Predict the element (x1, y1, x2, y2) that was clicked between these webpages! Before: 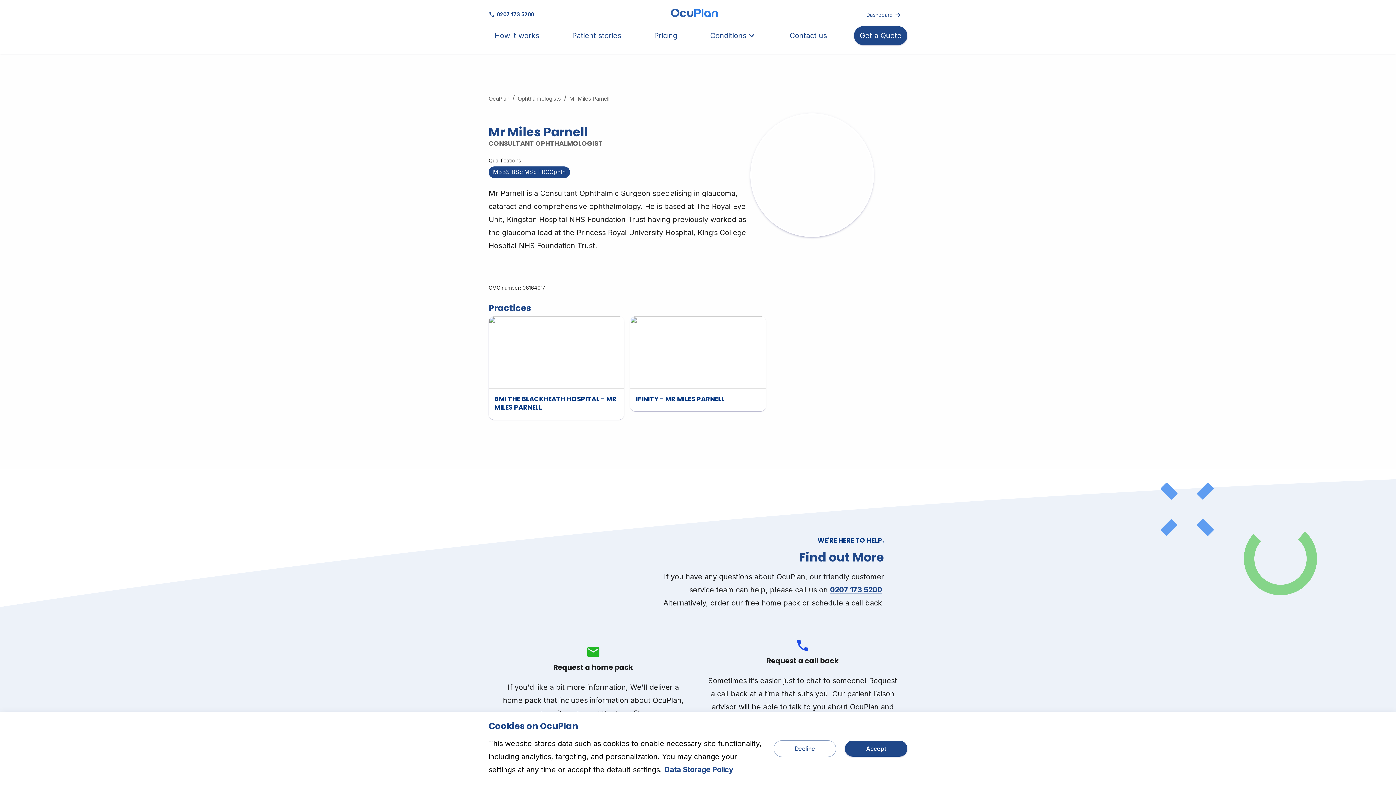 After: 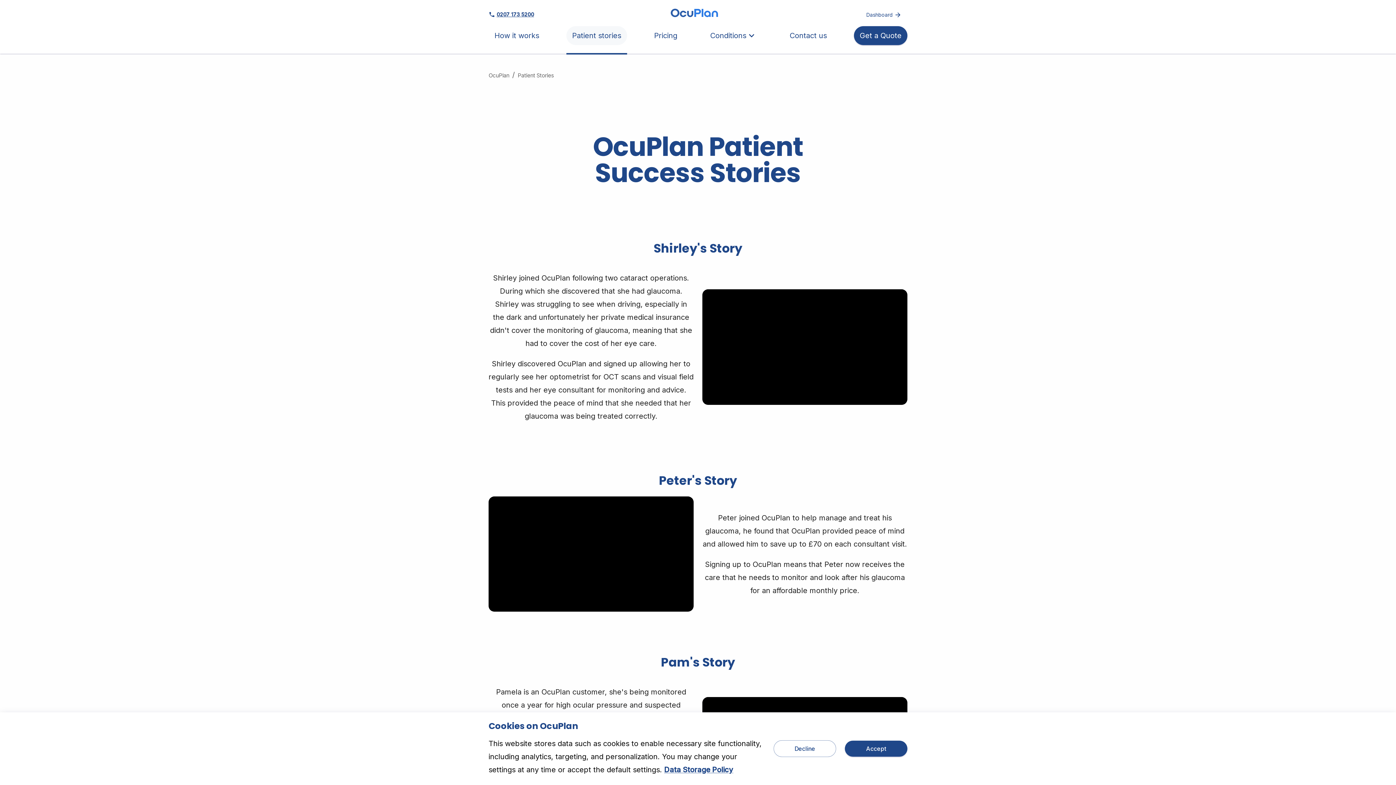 Action: label: Patient stories bbox: (566, 26, 627, 45)